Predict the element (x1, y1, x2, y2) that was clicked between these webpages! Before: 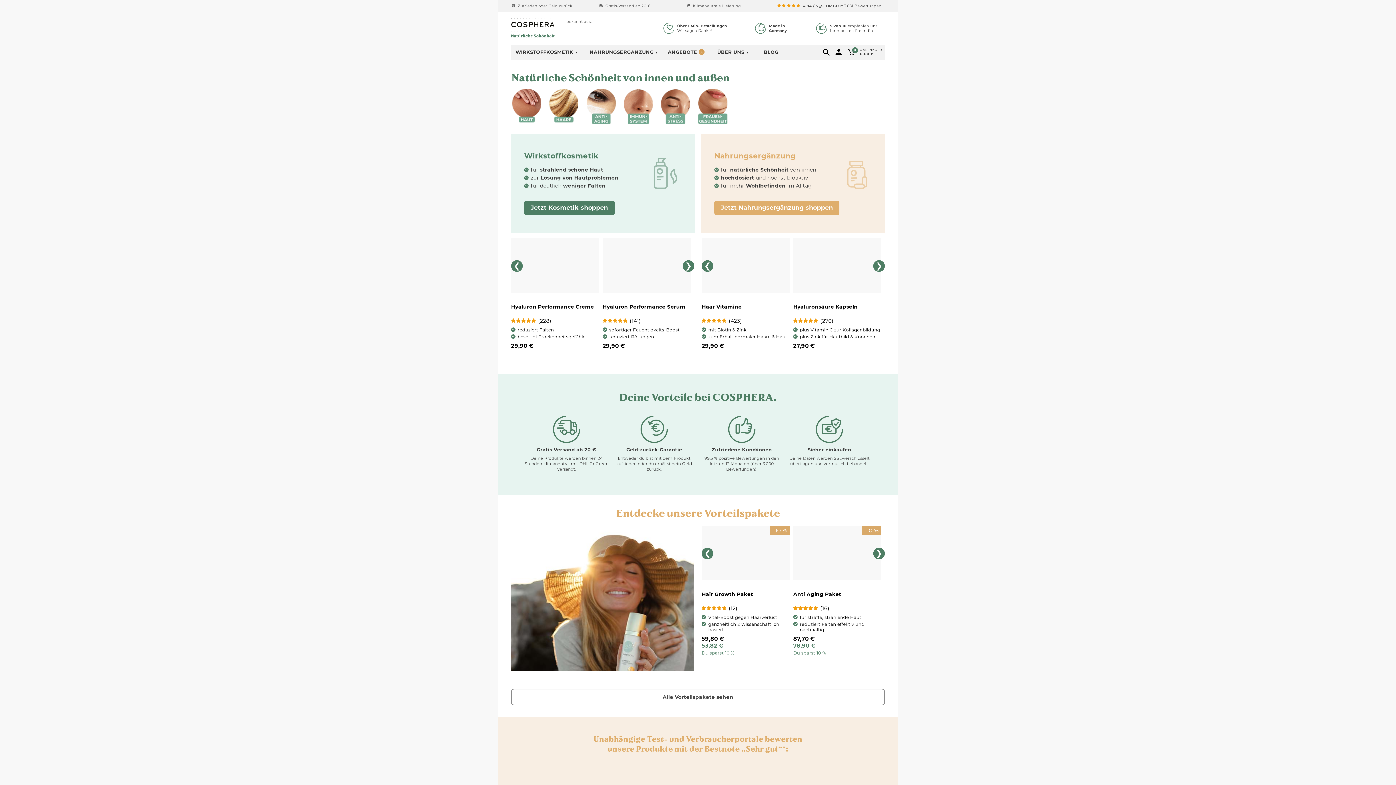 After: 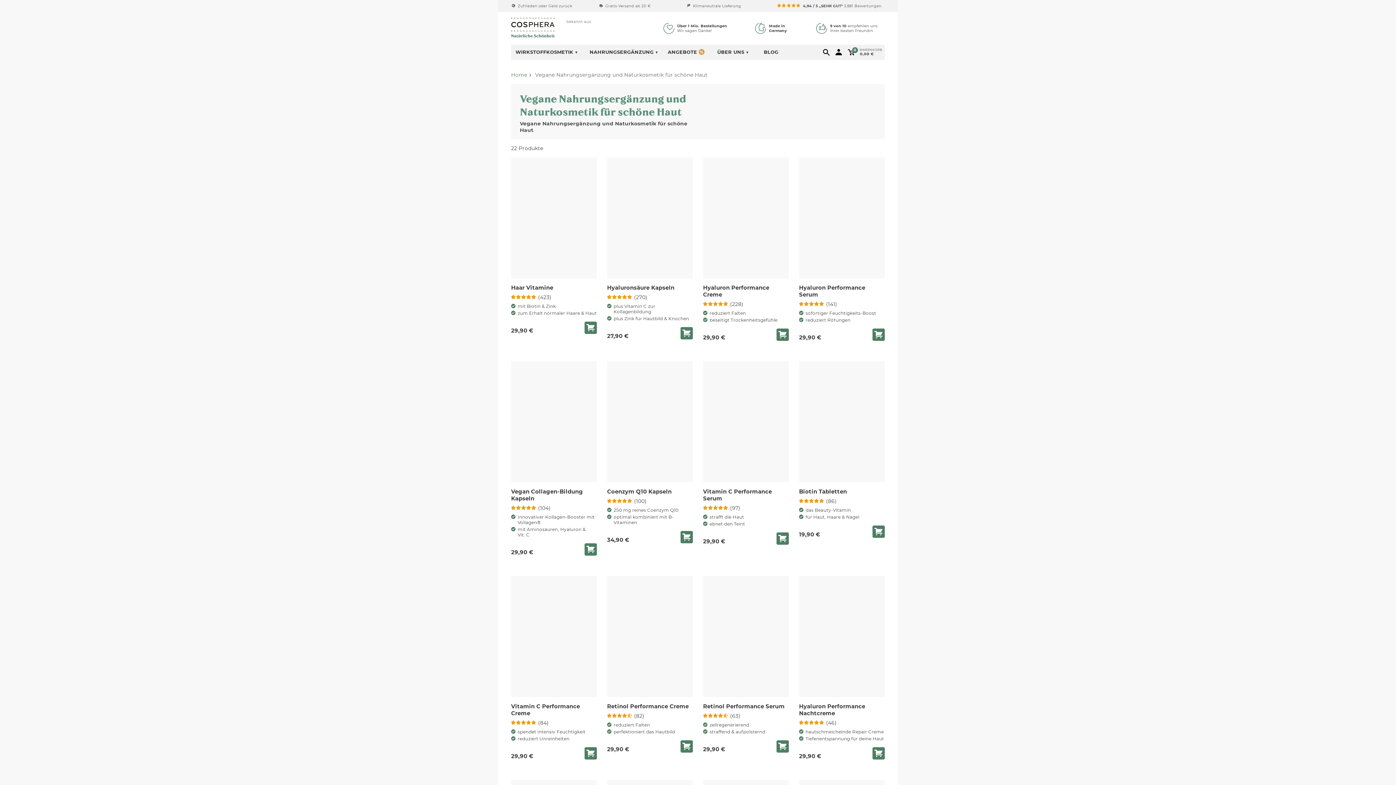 Action: bbox: (512, 119, 548, 125)